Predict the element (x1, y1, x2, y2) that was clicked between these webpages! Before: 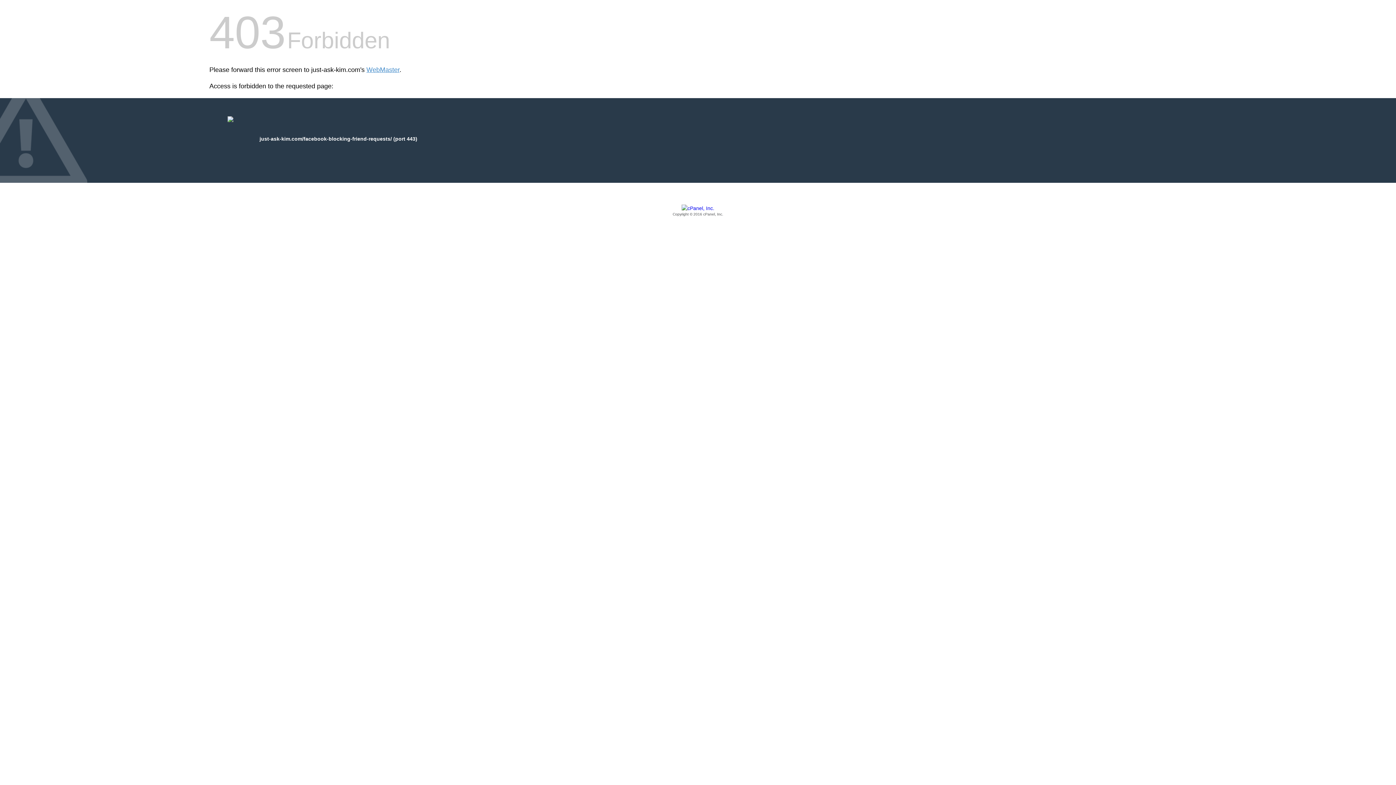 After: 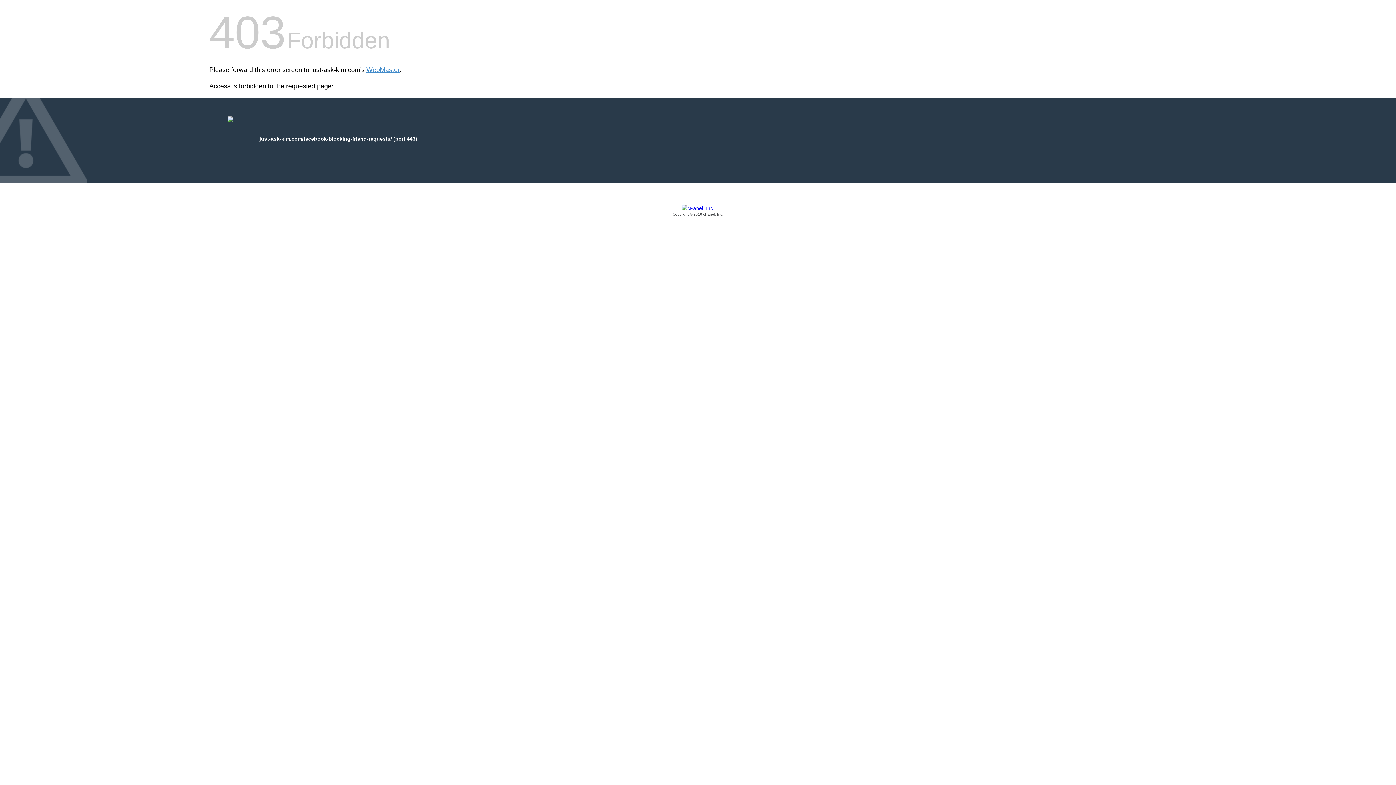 Action: label: Copyright © 2016 cPanel, Inc. bbox: (209, 205, 1186, 217)